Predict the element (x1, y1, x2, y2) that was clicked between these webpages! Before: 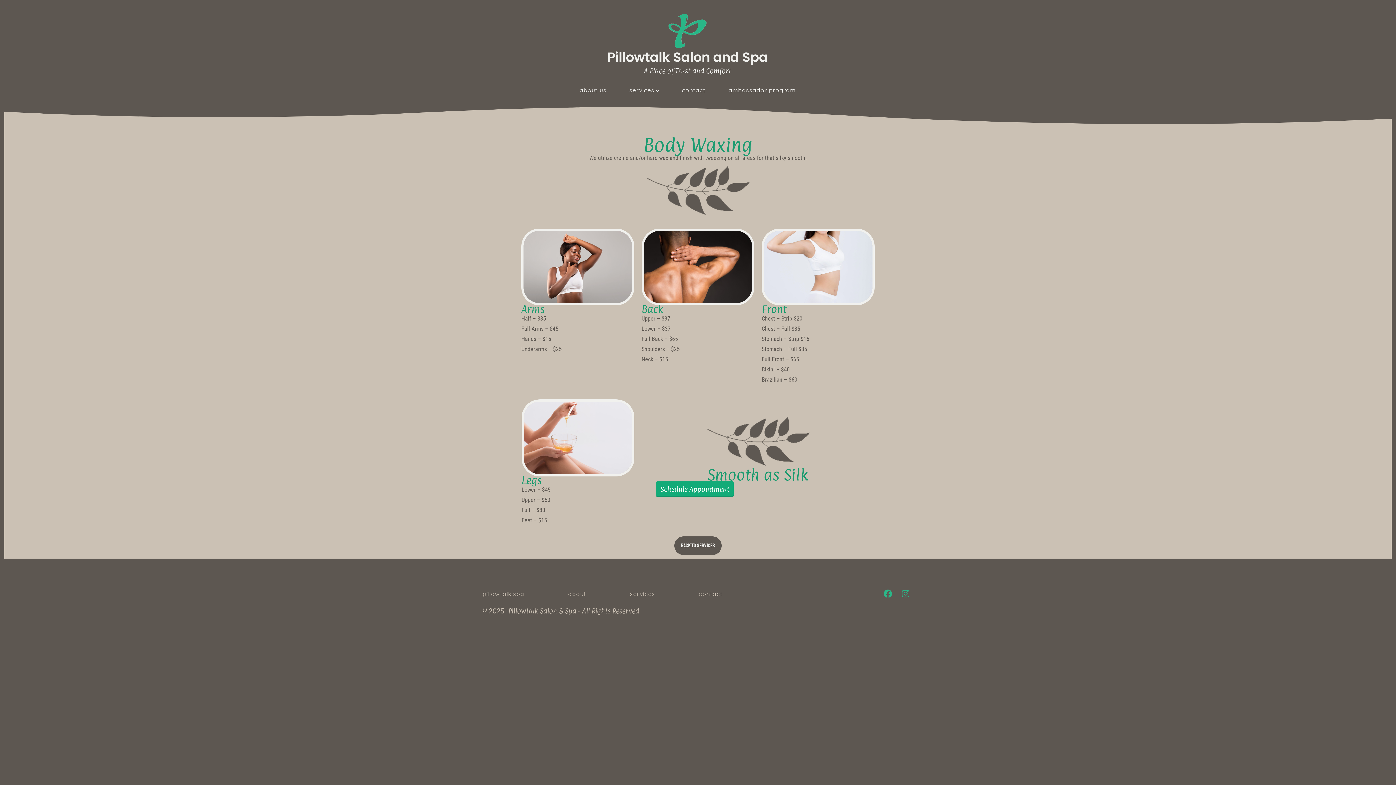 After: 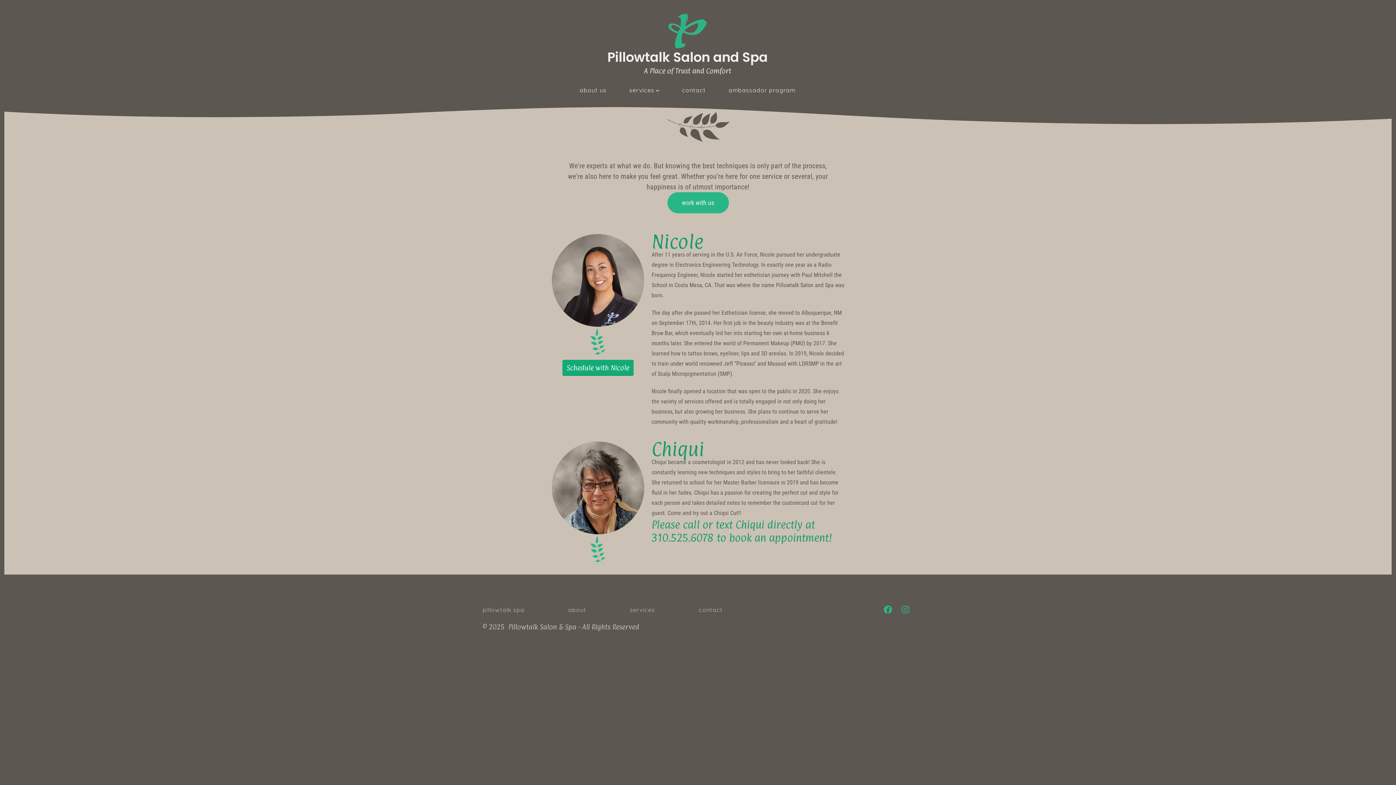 Action: bbox: (579, 84, 606, 95) label: about us